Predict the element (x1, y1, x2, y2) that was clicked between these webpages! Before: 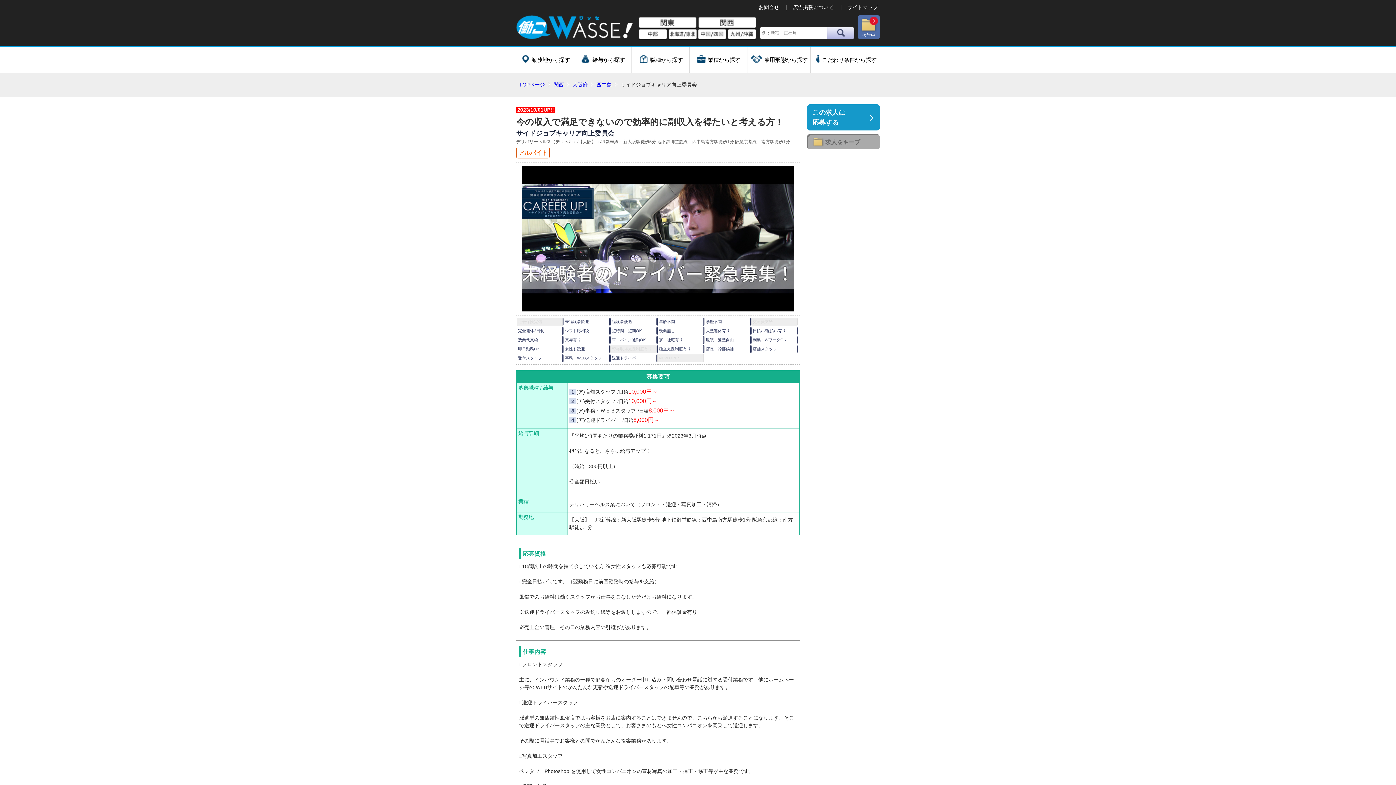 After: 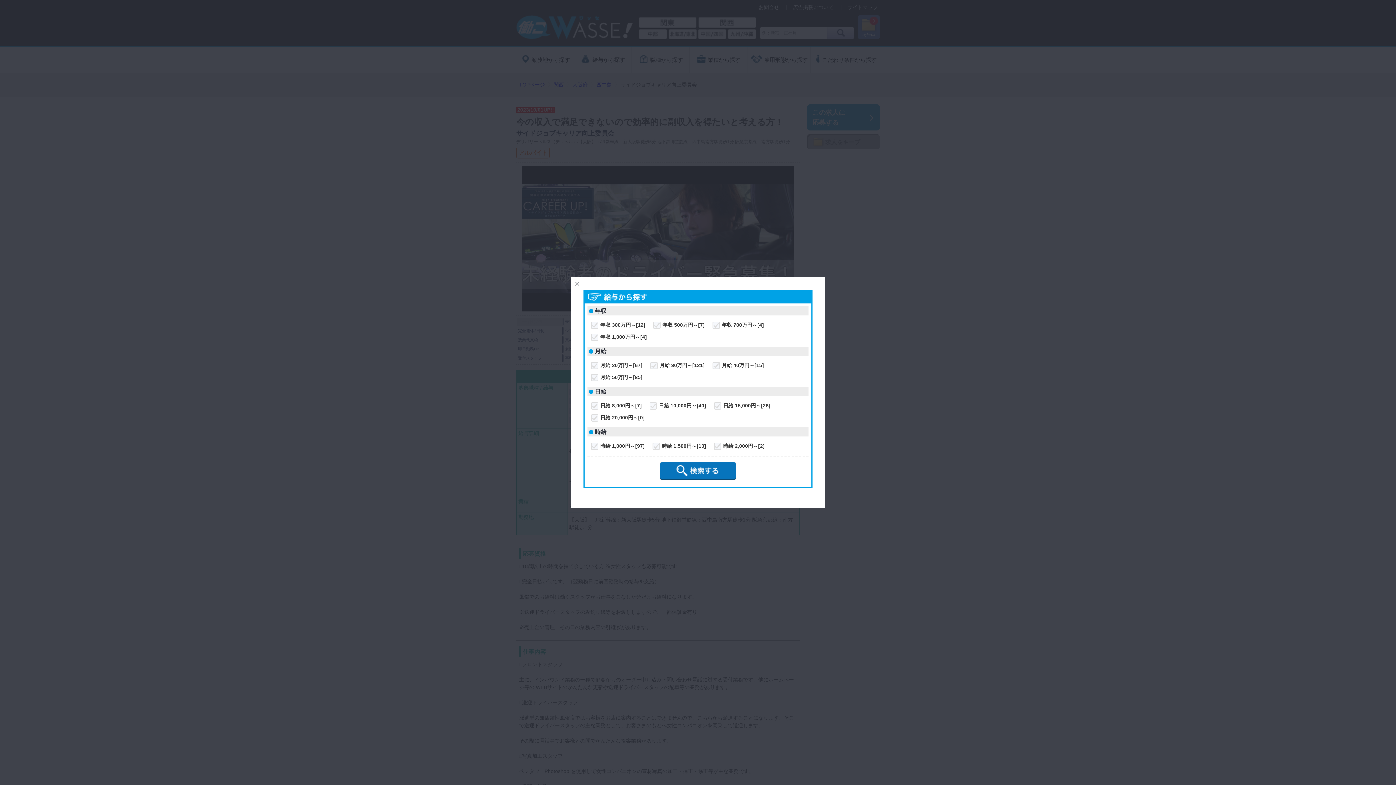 Action: label: 給与から探す bbox: (574, 47, 631, 72)